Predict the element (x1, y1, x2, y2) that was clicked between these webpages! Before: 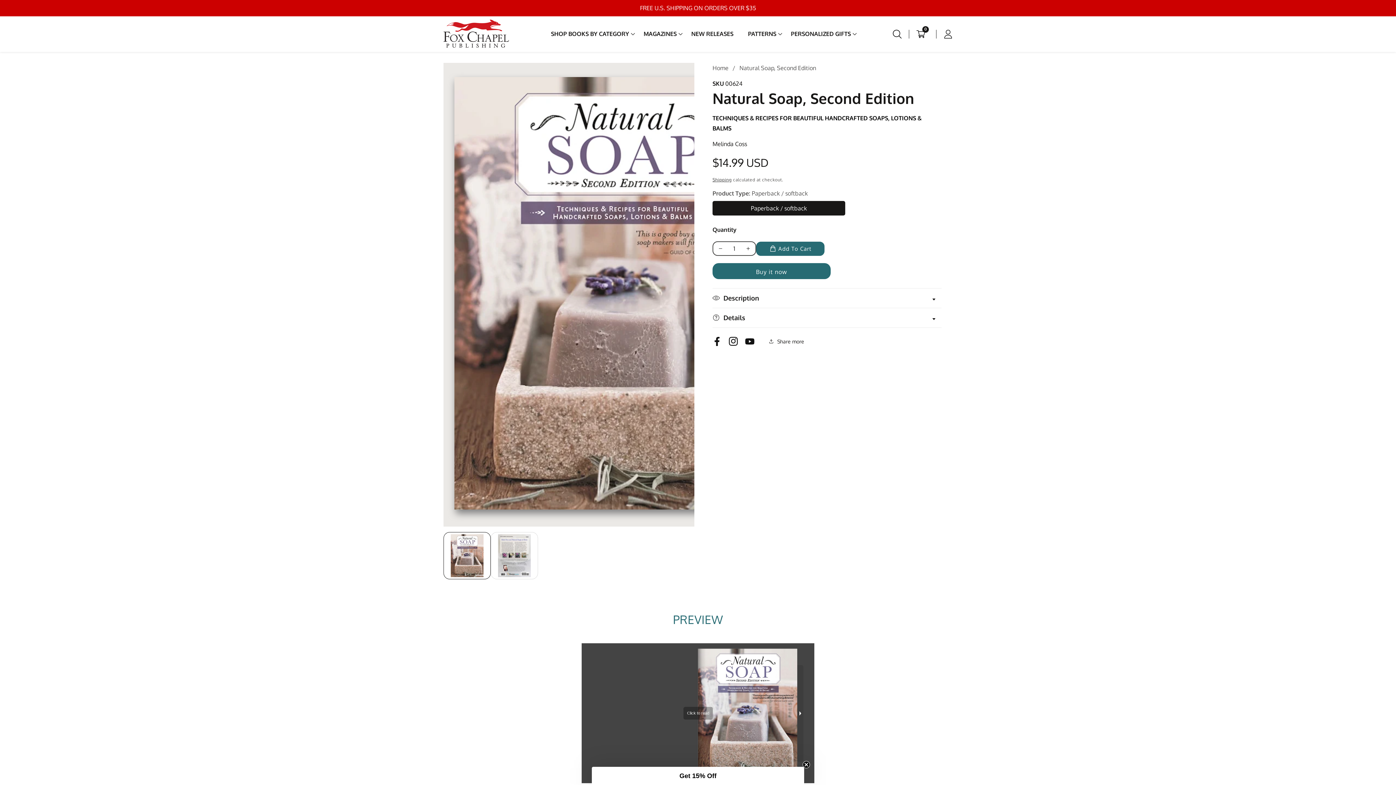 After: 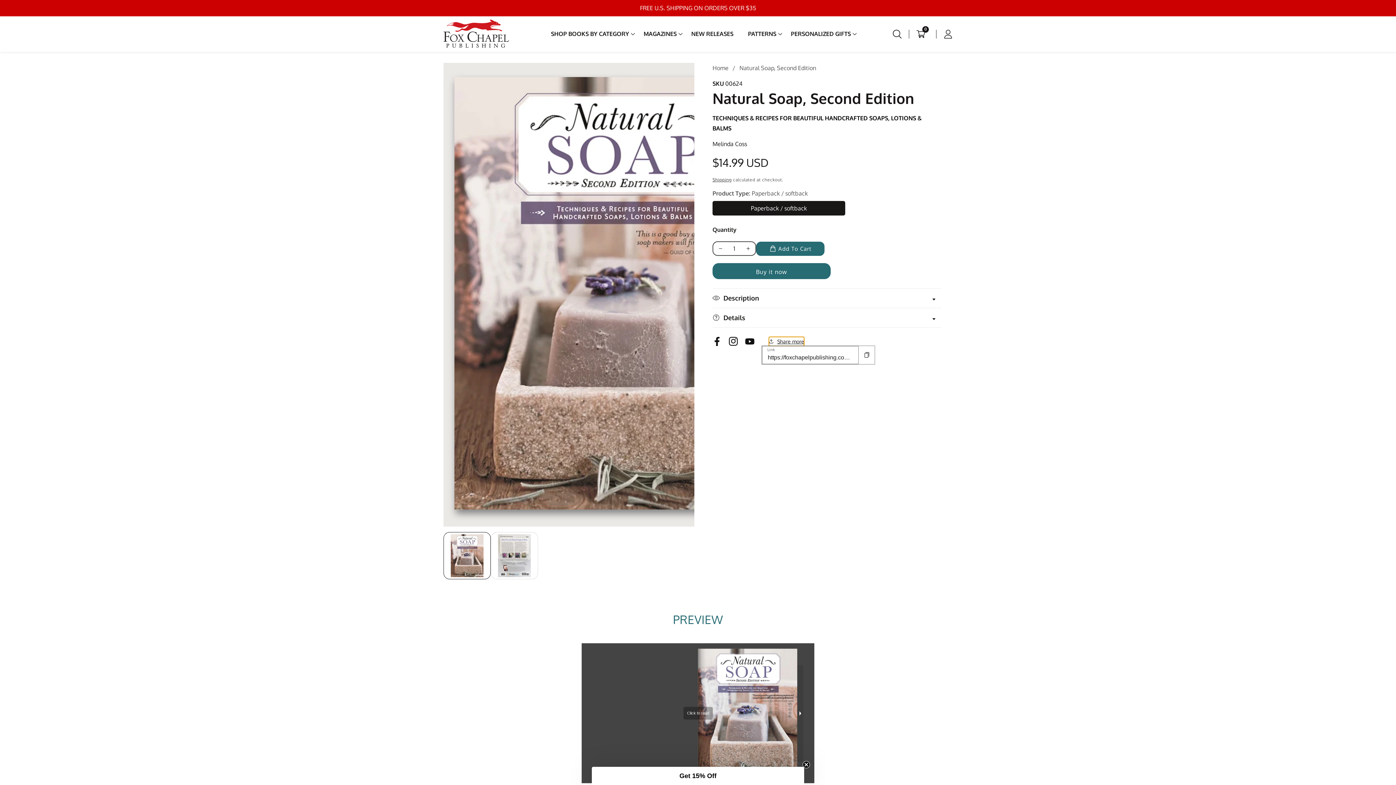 Action: bbox: (769, 337, 804, 346) label: Share more